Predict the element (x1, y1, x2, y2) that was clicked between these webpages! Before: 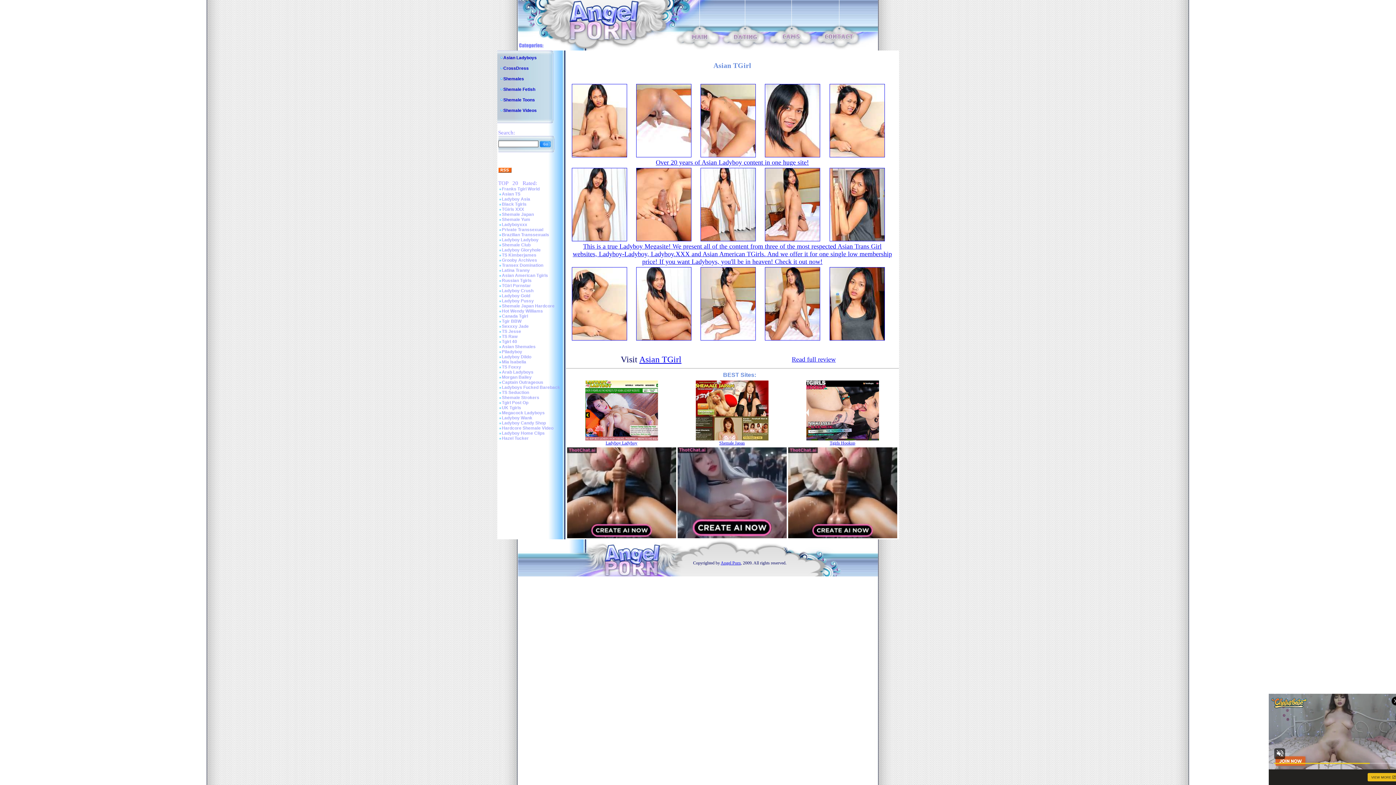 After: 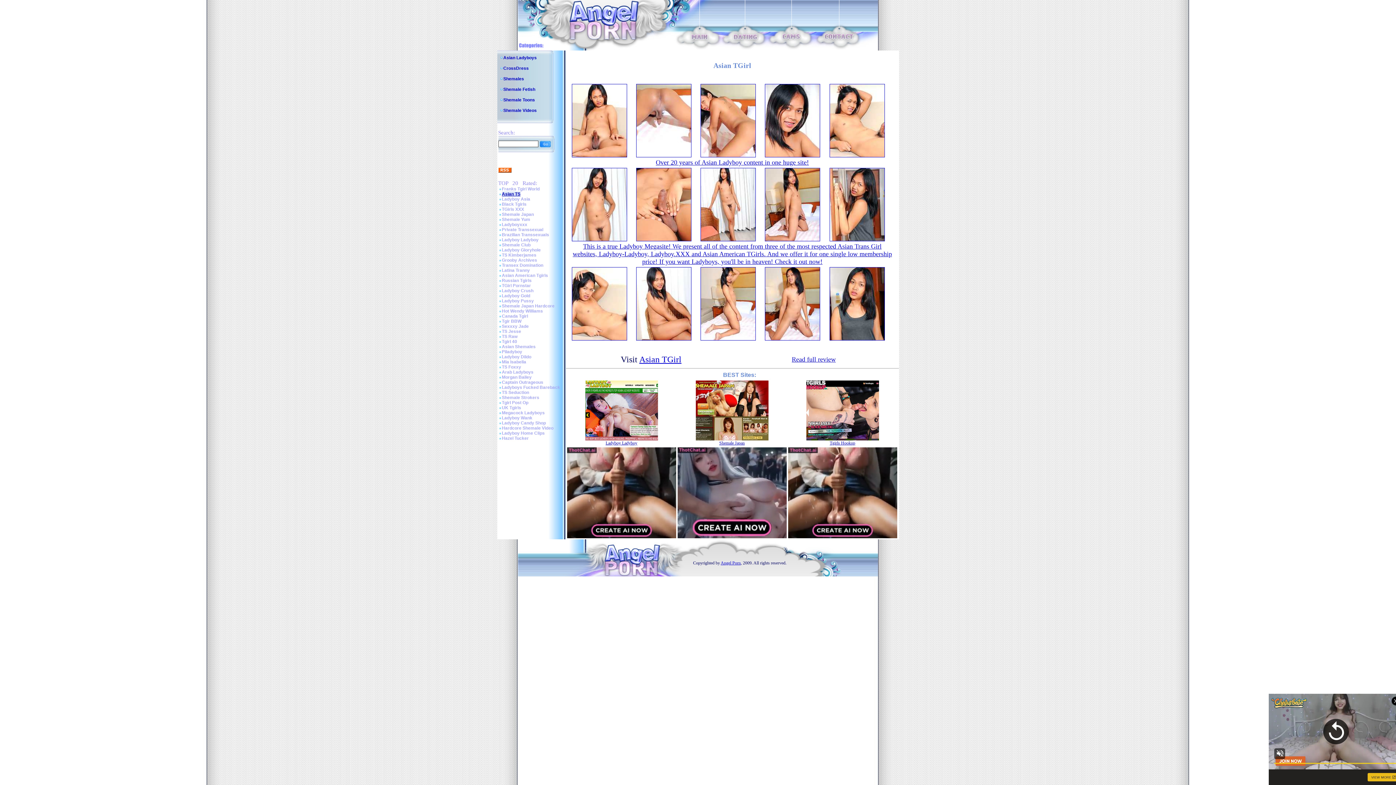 Action: label: Asian TS bbox: (502, 191, 520, 196)